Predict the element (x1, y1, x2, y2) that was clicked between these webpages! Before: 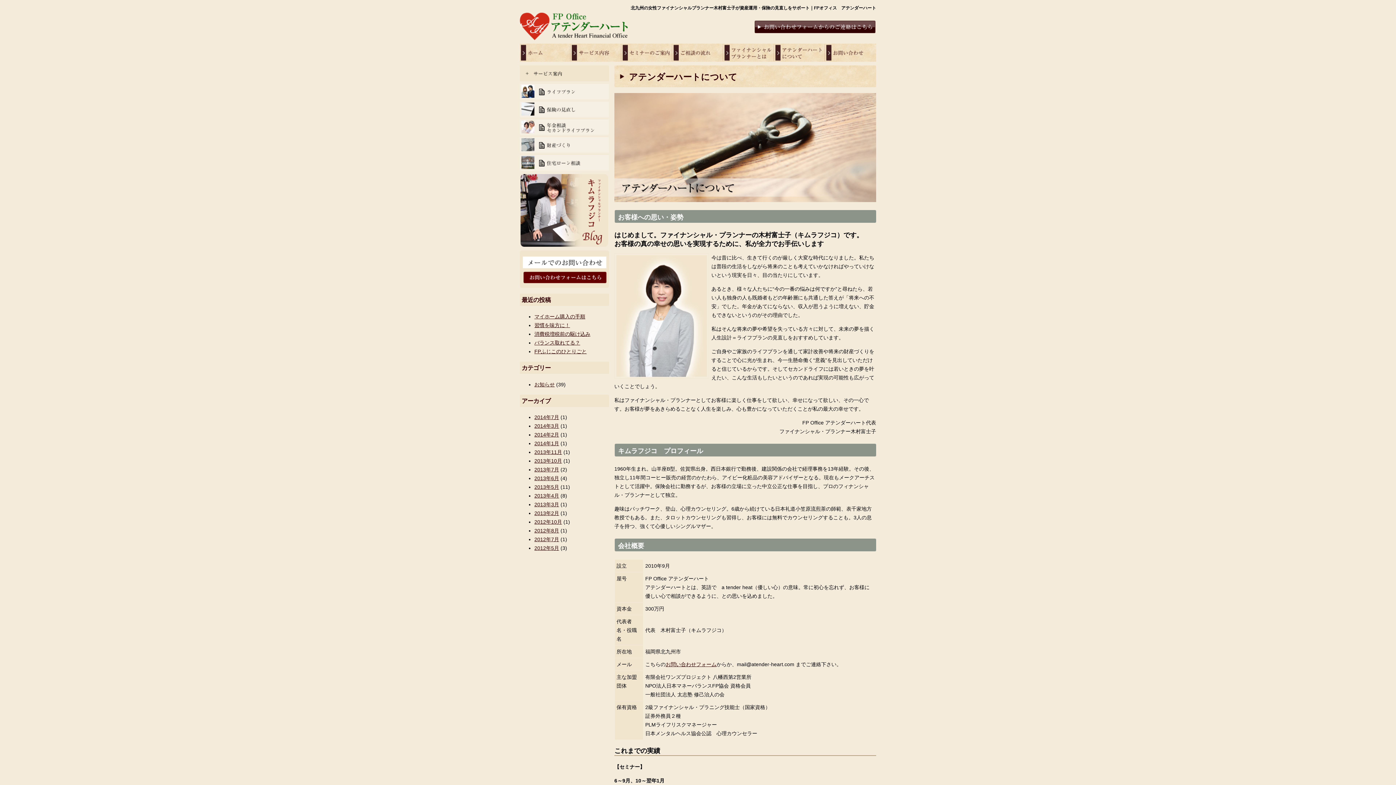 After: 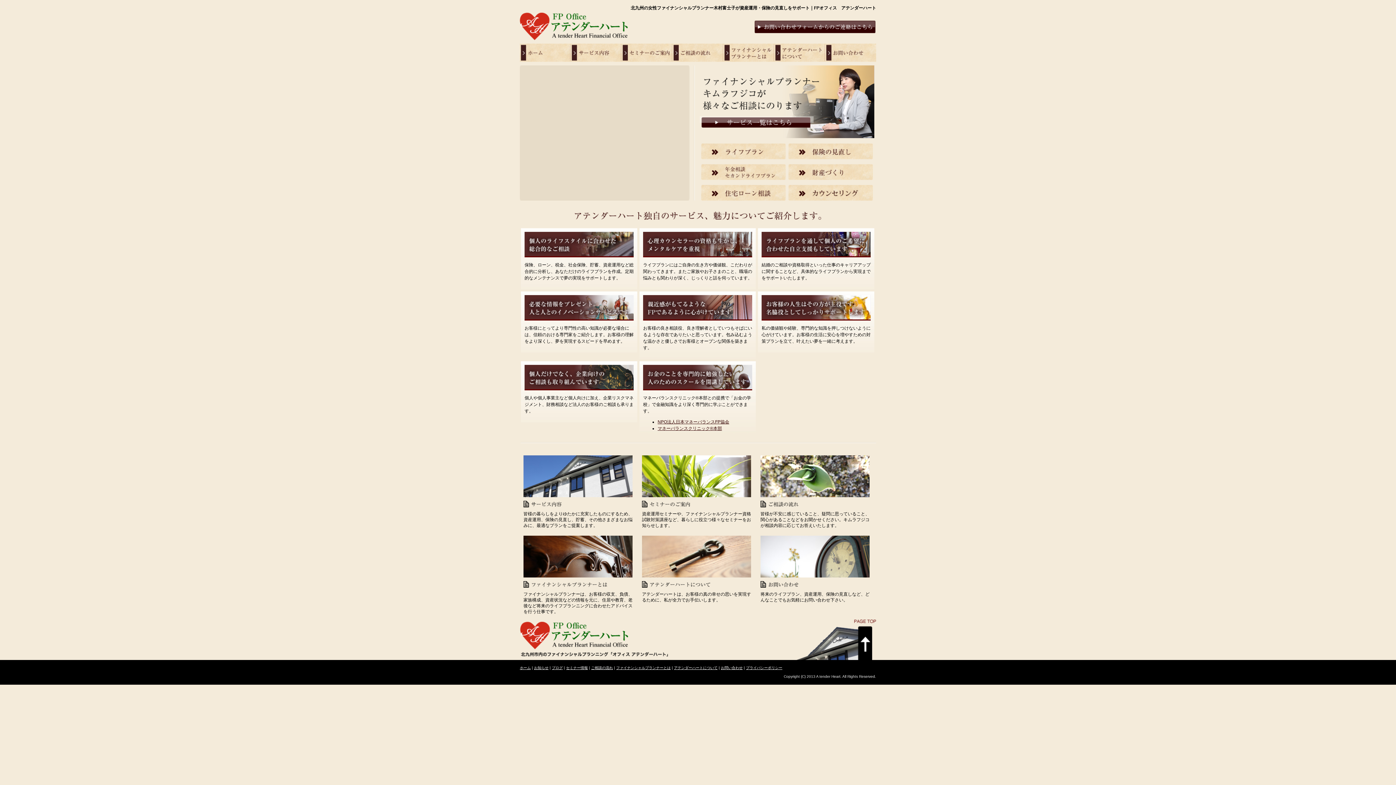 Action: bbox: (621, 57, 672, 62)